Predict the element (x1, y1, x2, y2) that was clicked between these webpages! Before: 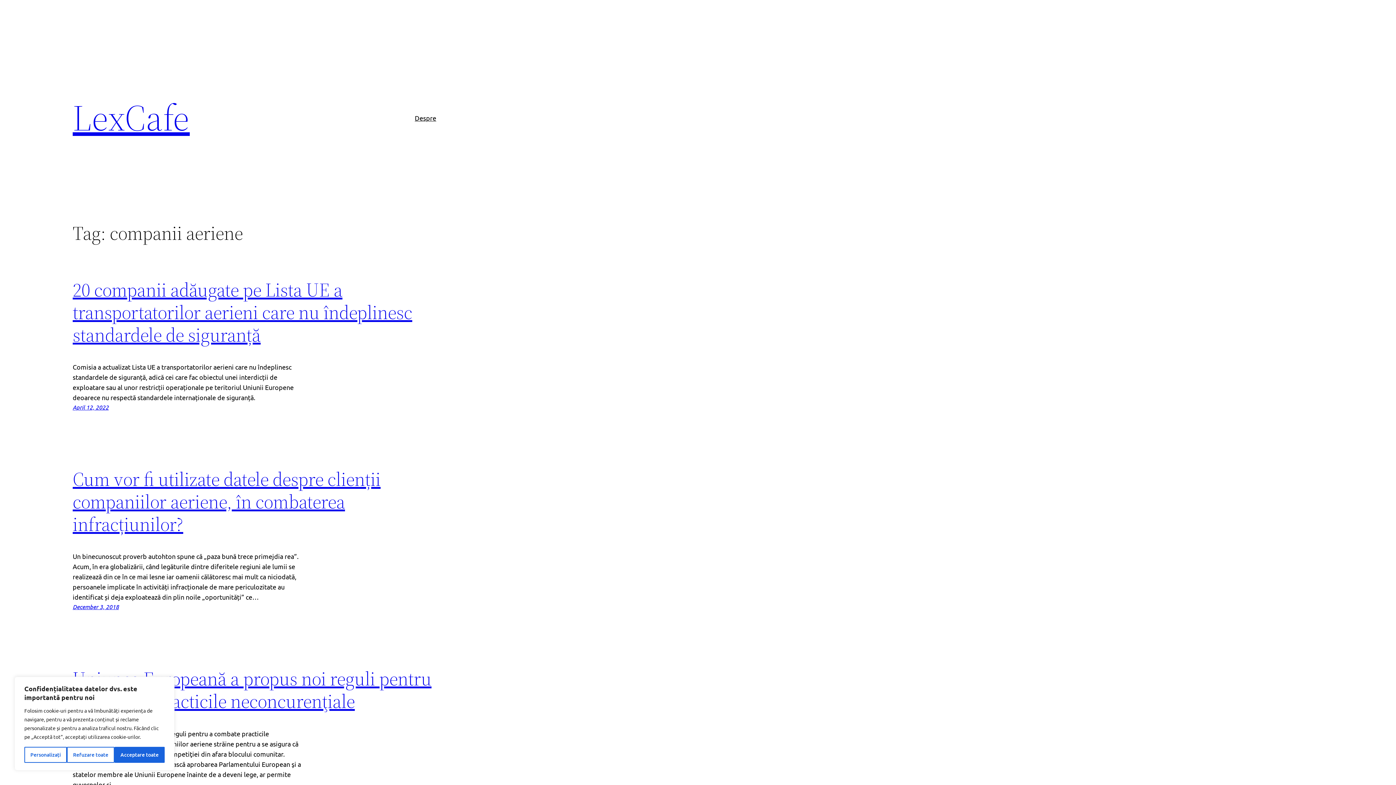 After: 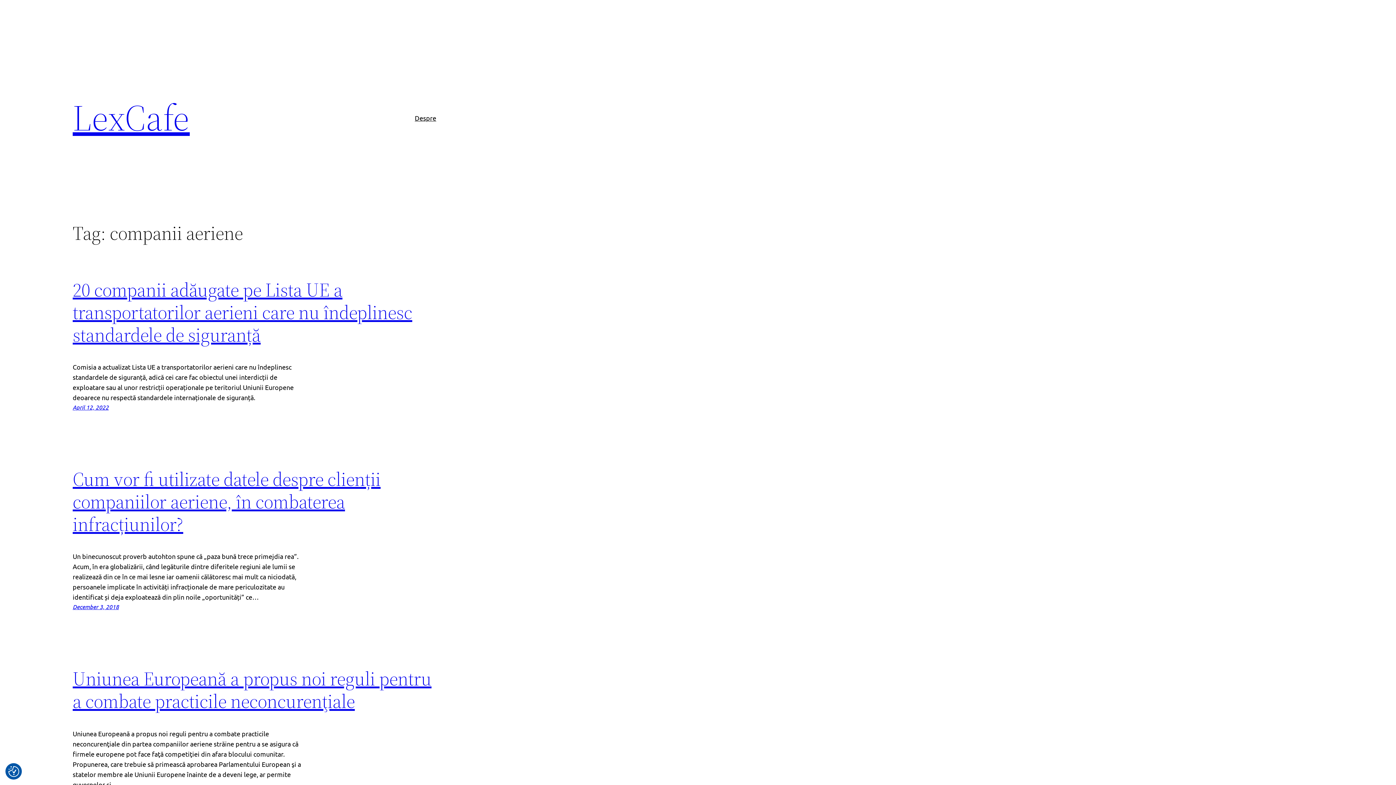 Action: bbox: (114, 747, 164, 763) label: Acceptare toate